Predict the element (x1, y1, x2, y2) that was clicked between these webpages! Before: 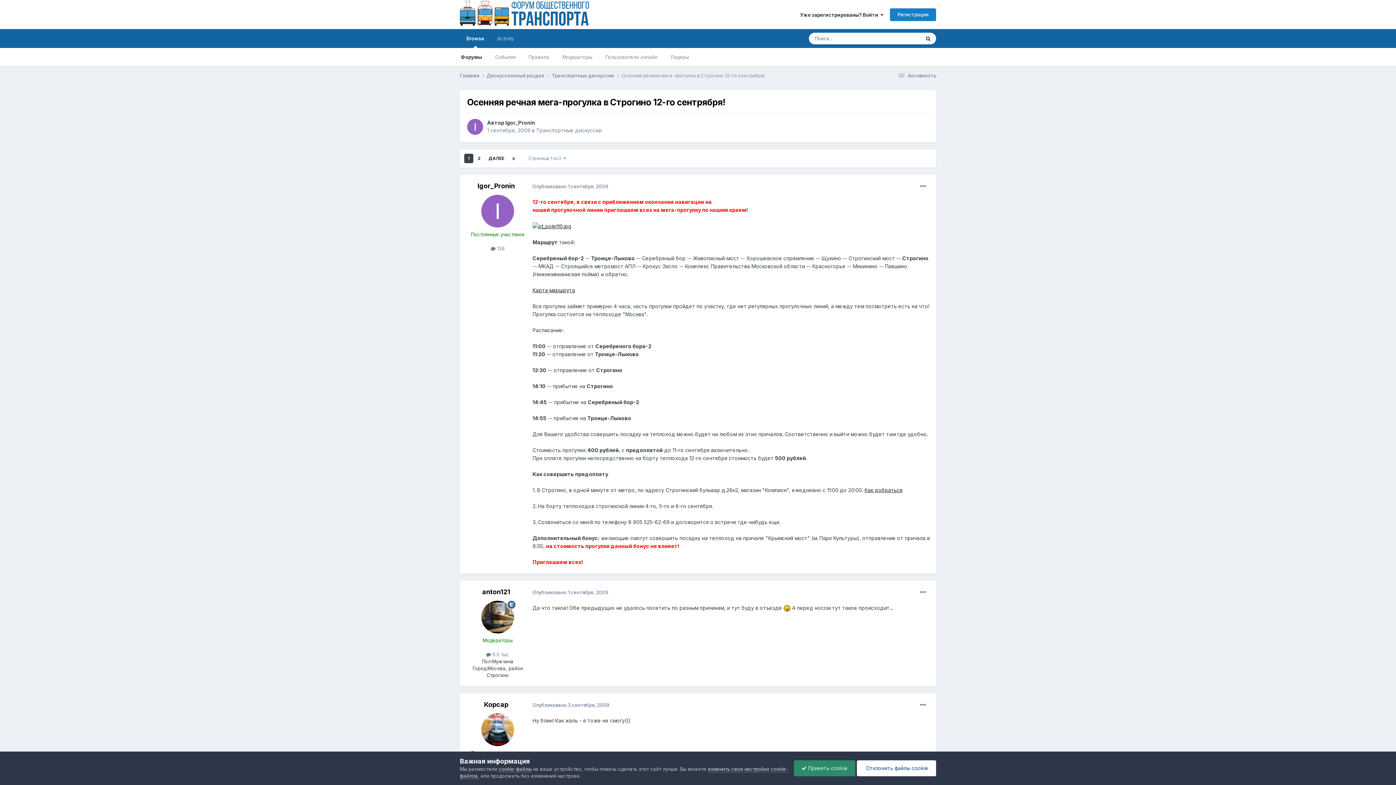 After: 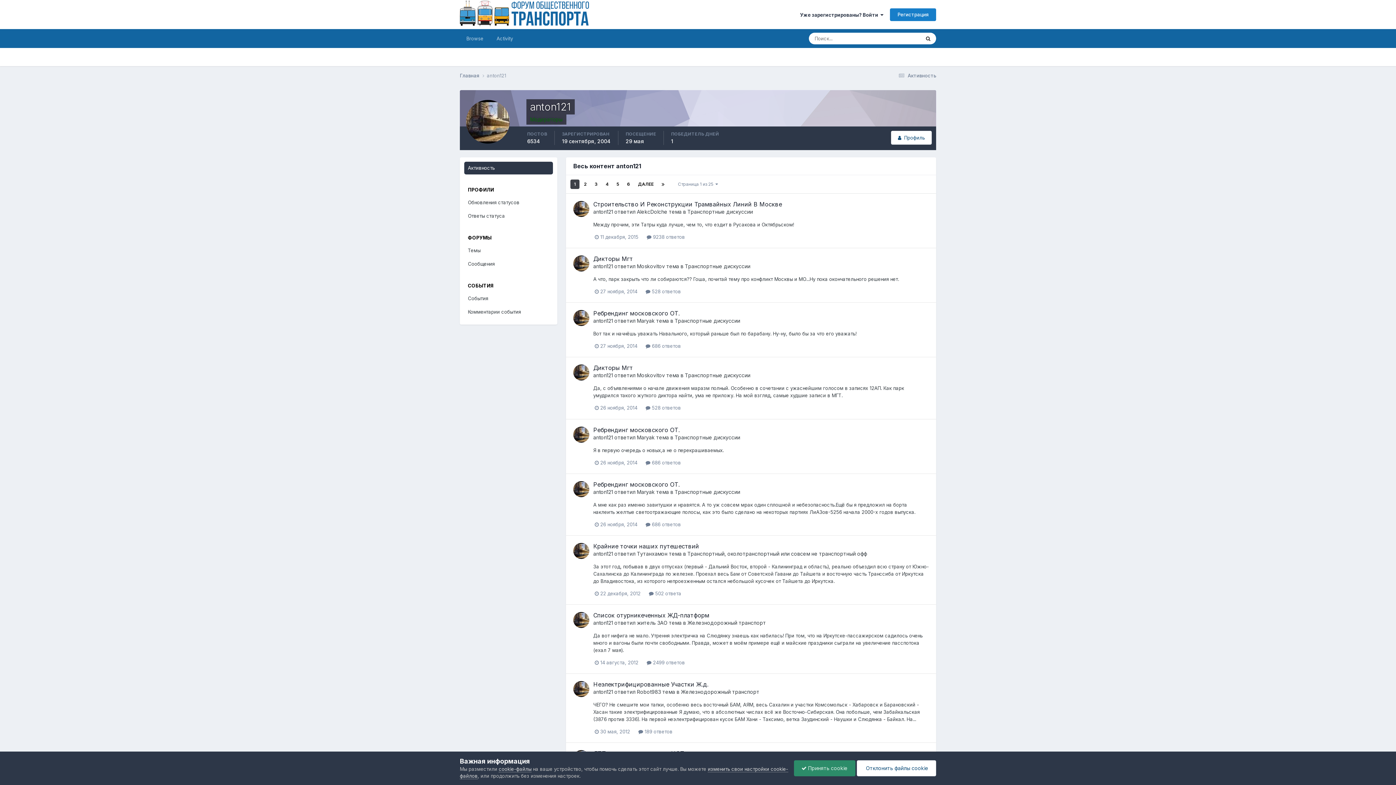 Action: bbox: (486, 652, 509, 657) label:  6.5 тыс